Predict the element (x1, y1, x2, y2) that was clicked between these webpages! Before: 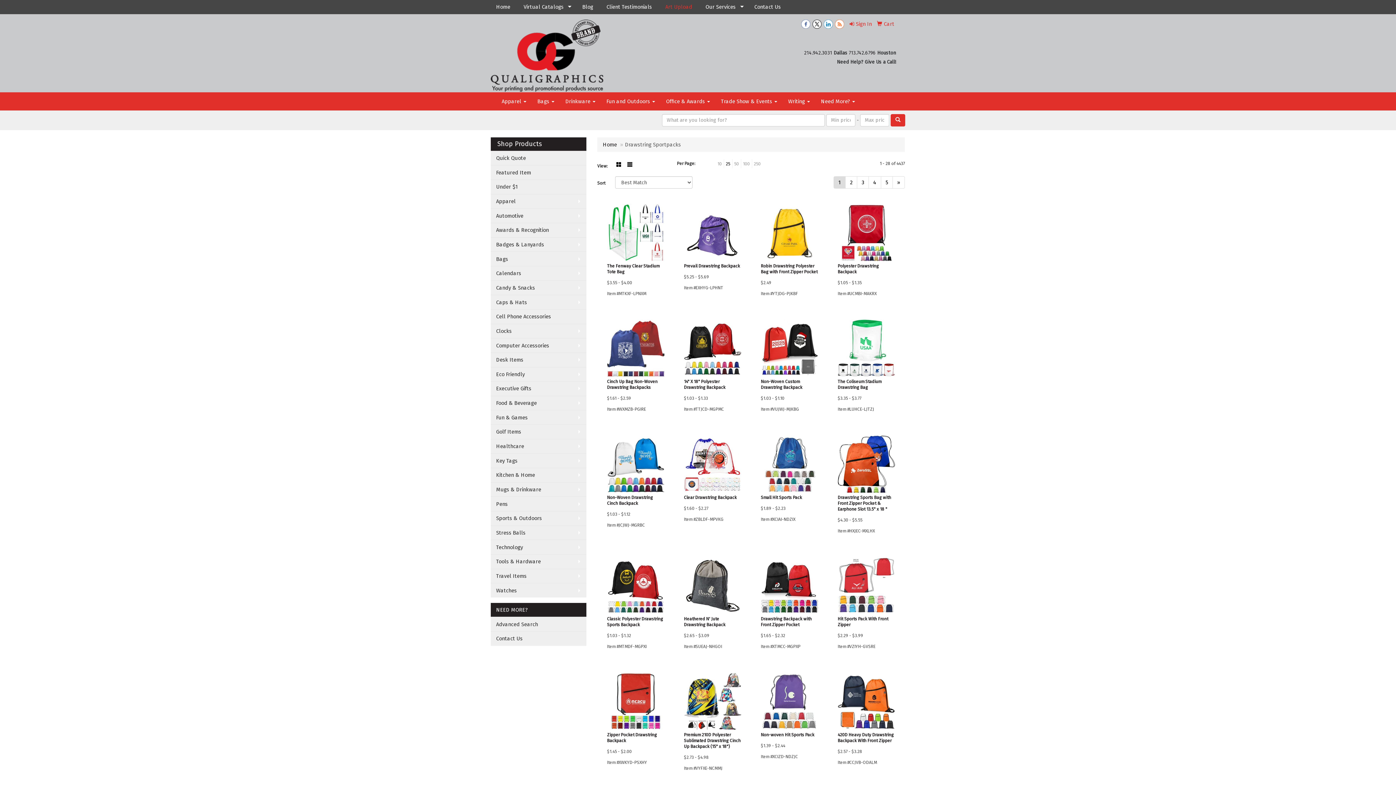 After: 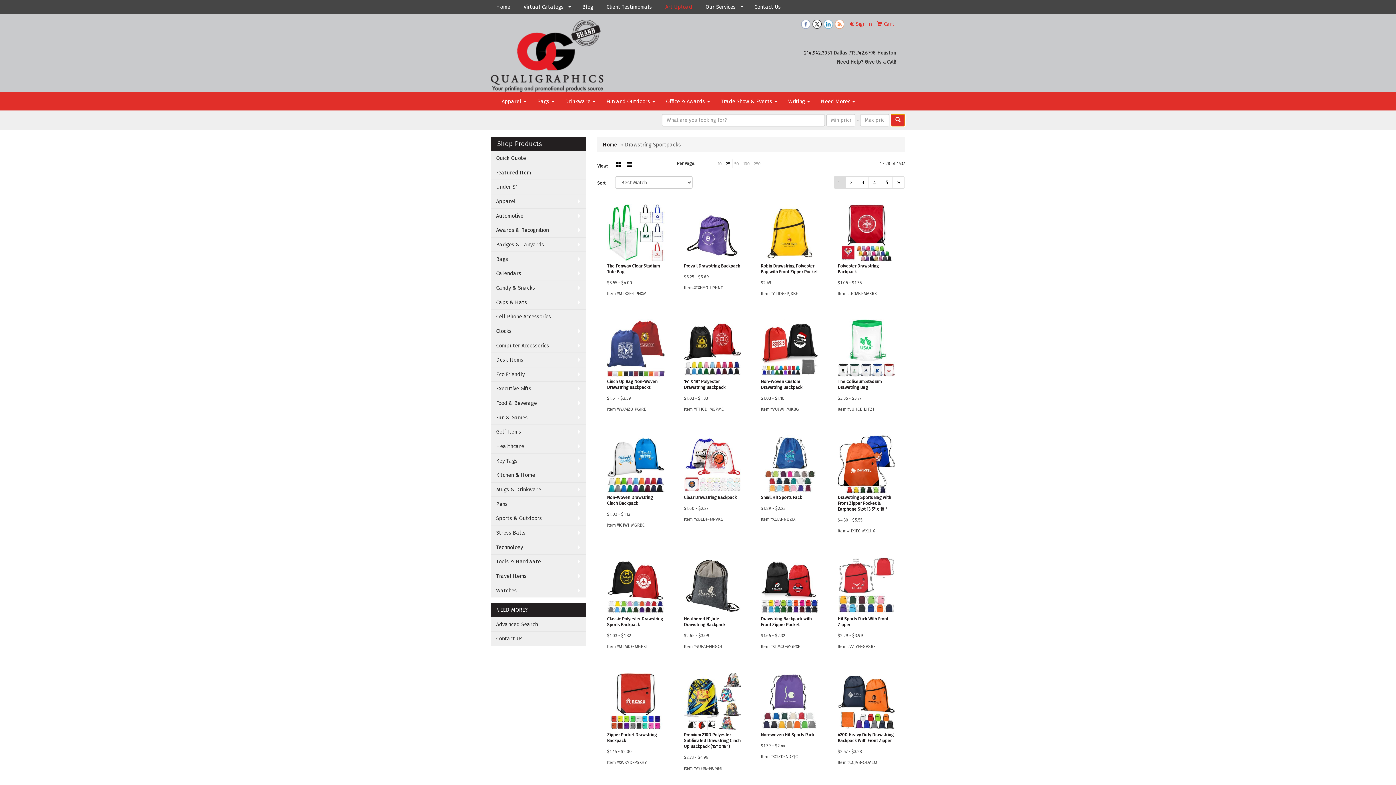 Action: bbox: (890, 114, 905, 126)